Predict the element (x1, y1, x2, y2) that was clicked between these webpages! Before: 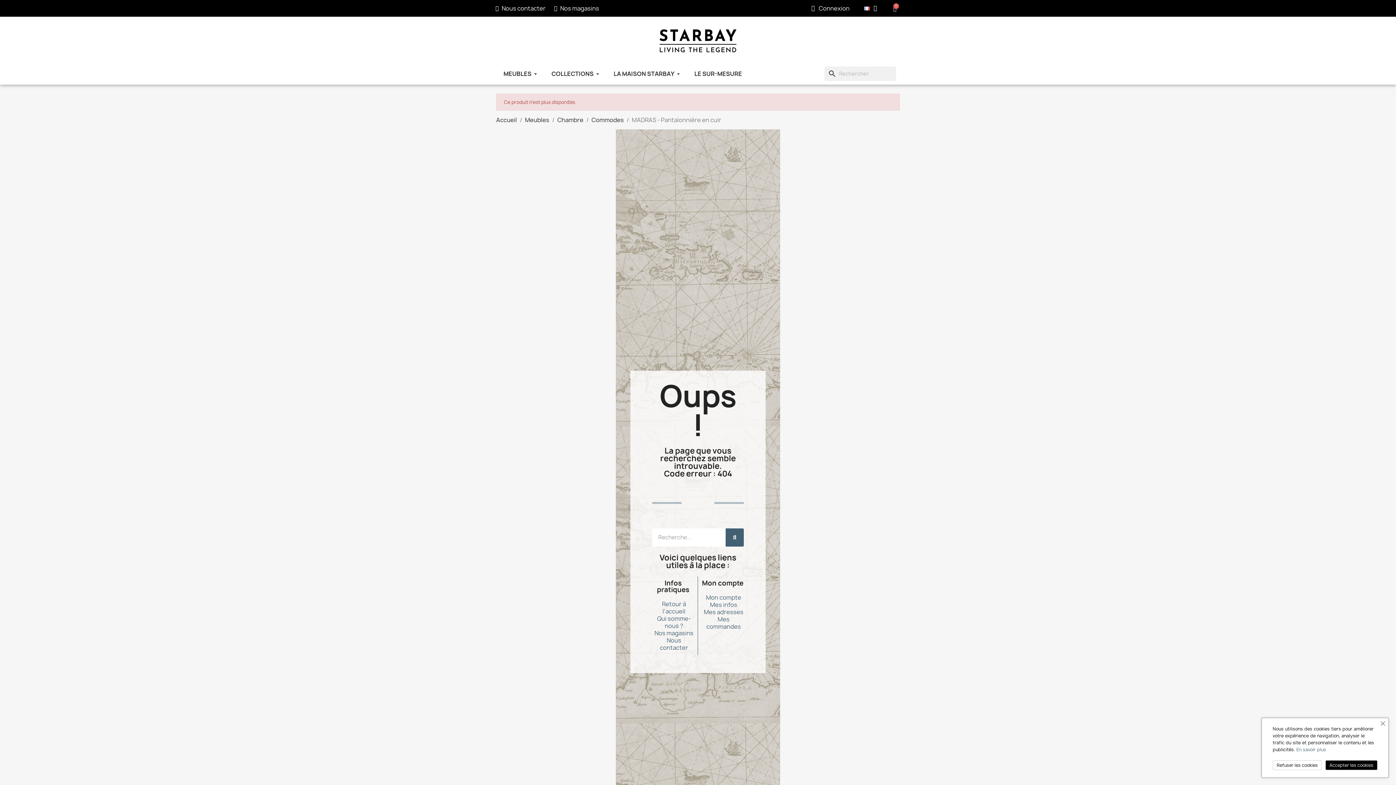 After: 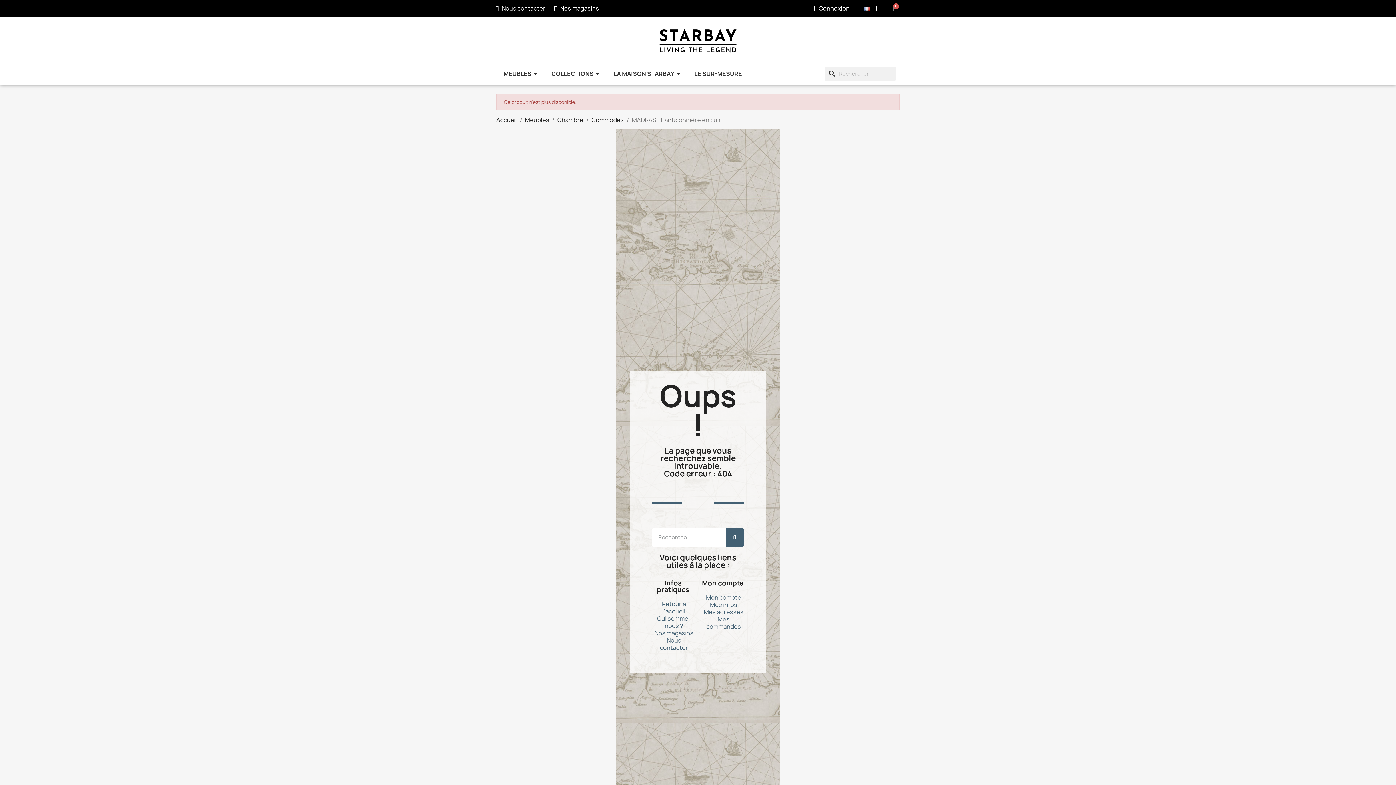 Action: bbox: (1325, 760, 1377, 770) label: Accepter les cookies